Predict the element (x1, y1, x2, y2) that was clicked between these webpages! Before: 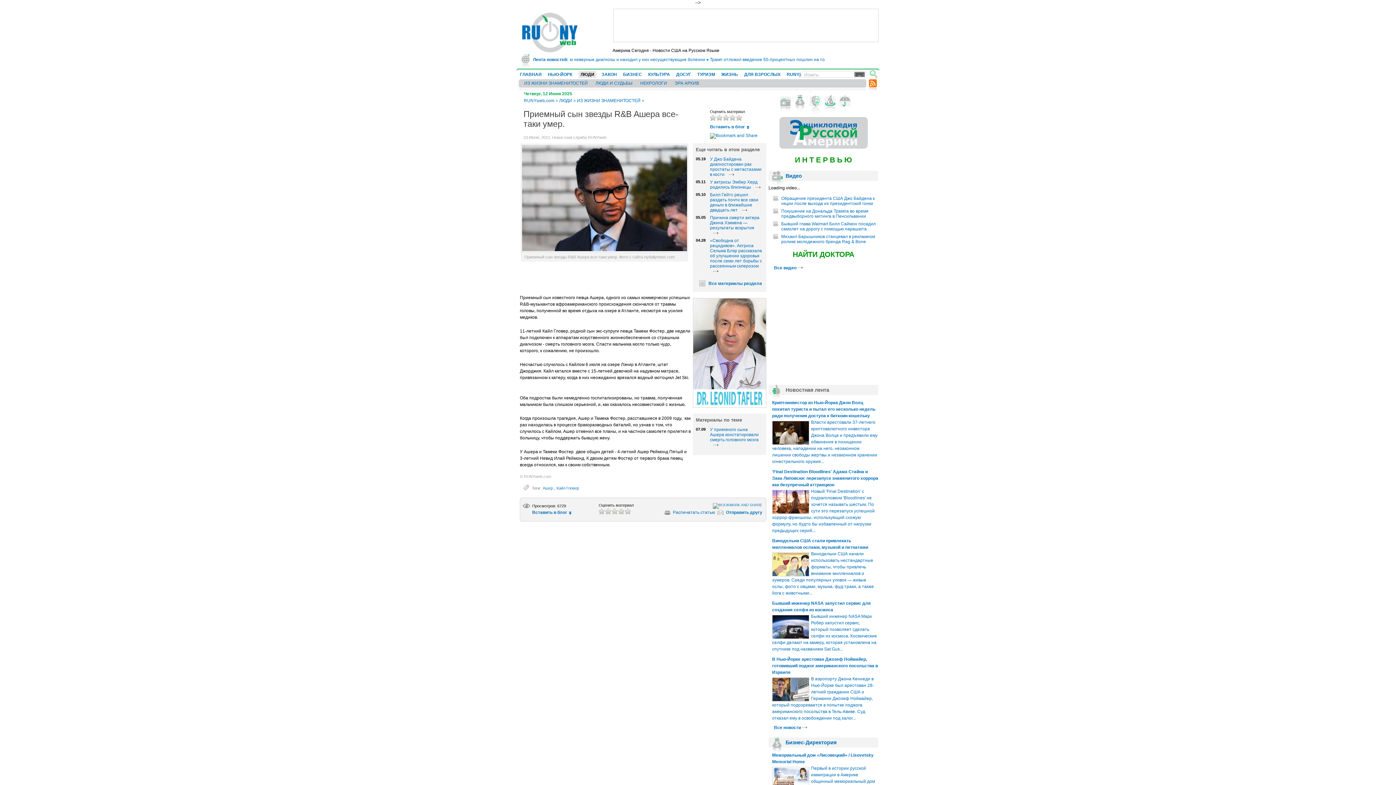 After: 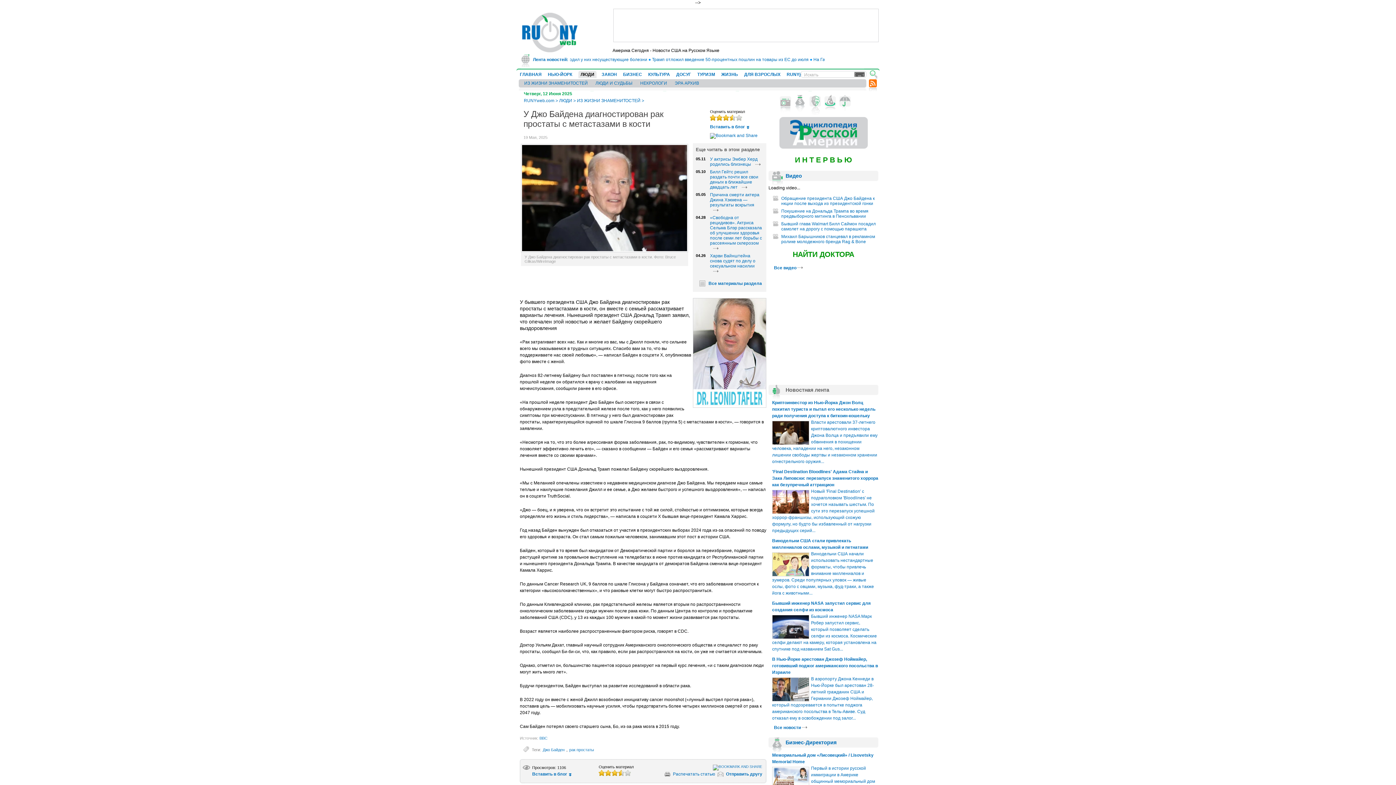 Action: bbox: (710, 156, 762, 177) label: У Джо Байдена диагностирован рак простаты с метастазами в кости  